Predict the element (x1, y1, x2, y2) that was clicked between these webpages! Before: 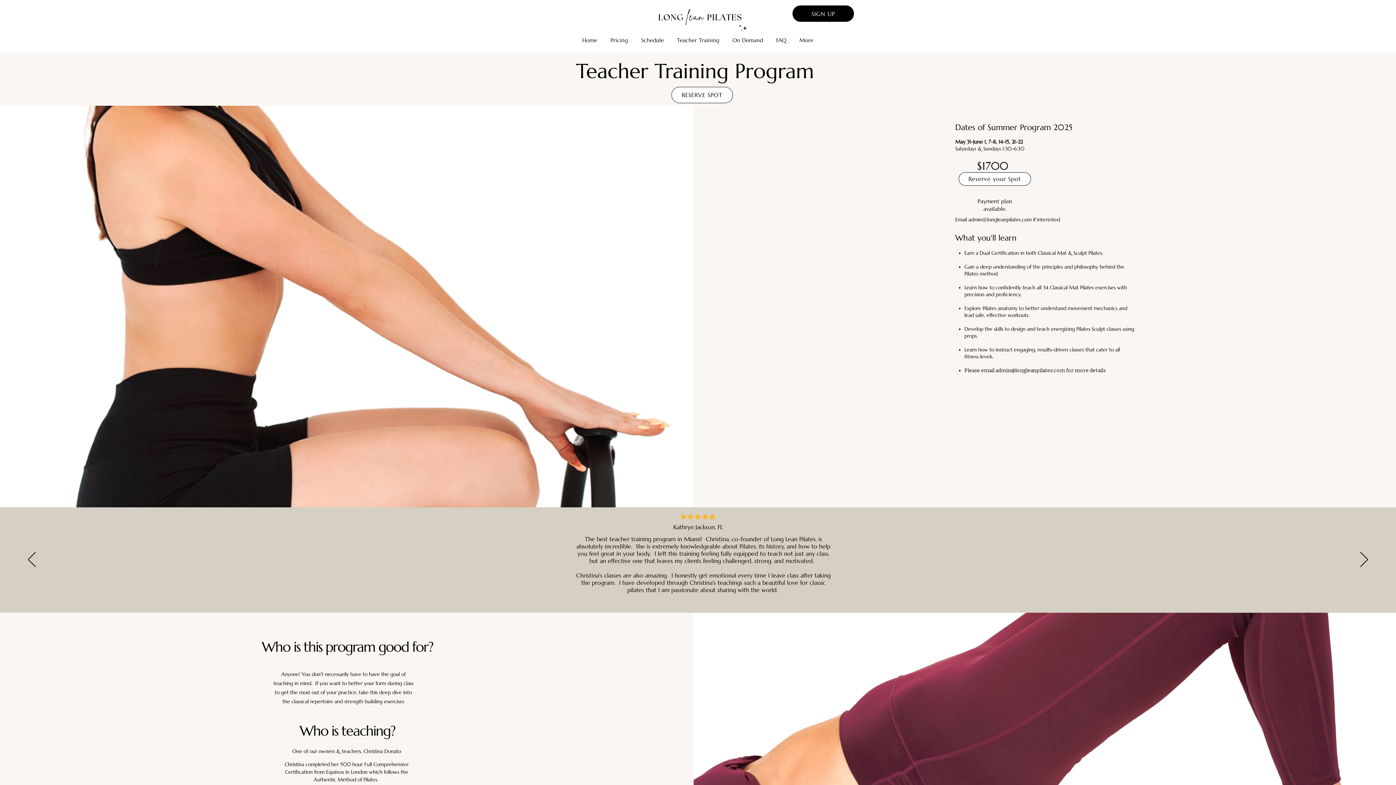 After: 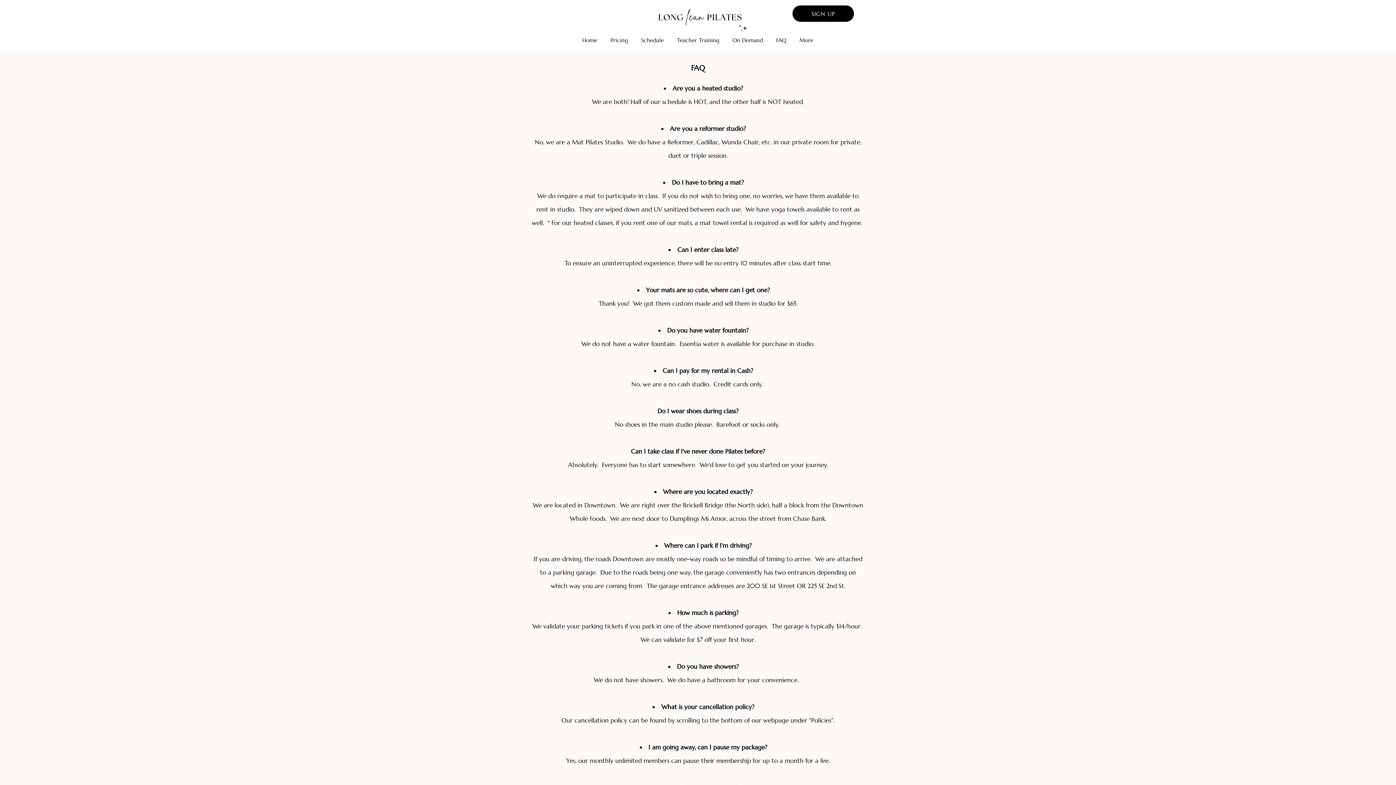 Action: label: FAQ bbox: (769, 31, 793, 49)